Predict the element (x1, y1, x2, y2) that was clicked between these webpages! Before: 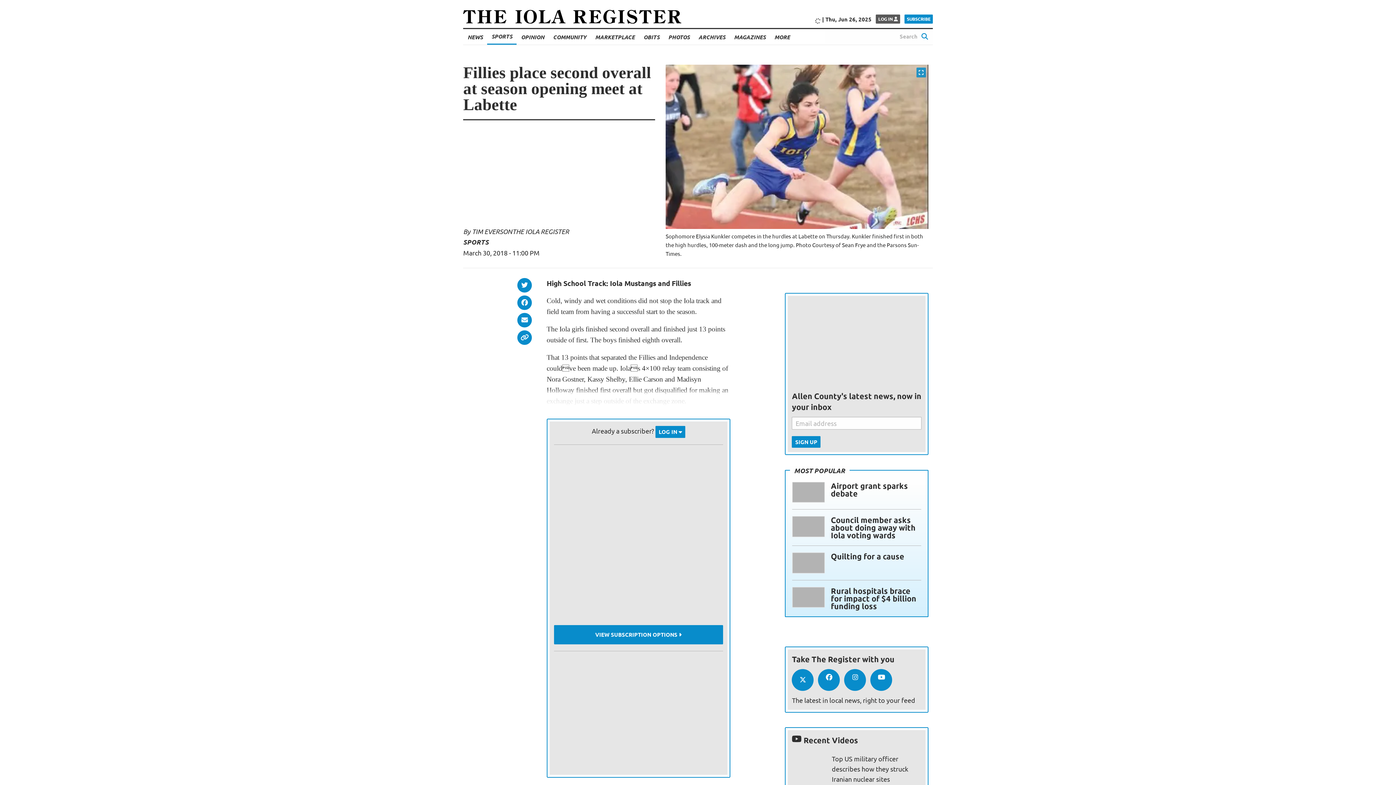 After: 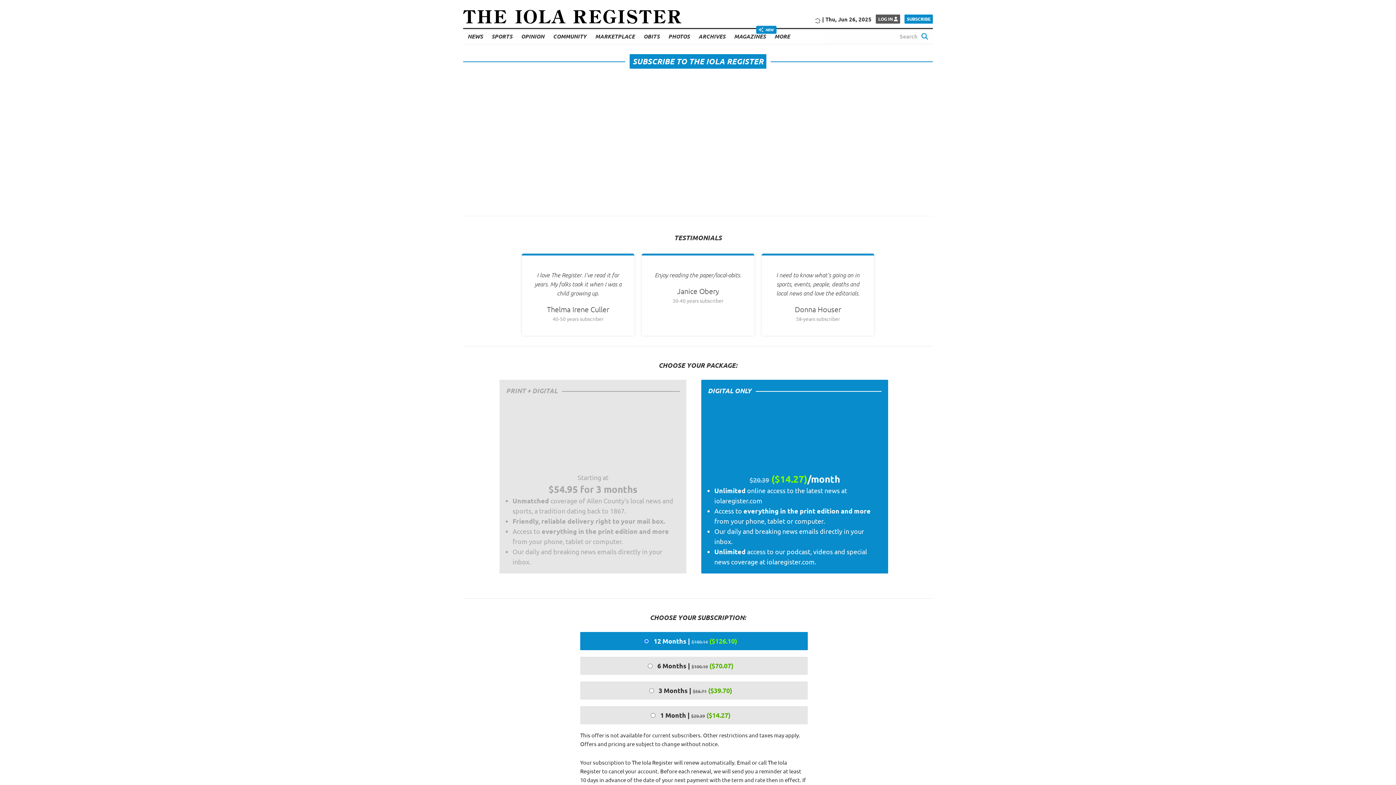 Action: bbox: (554, 531, 723, 539)